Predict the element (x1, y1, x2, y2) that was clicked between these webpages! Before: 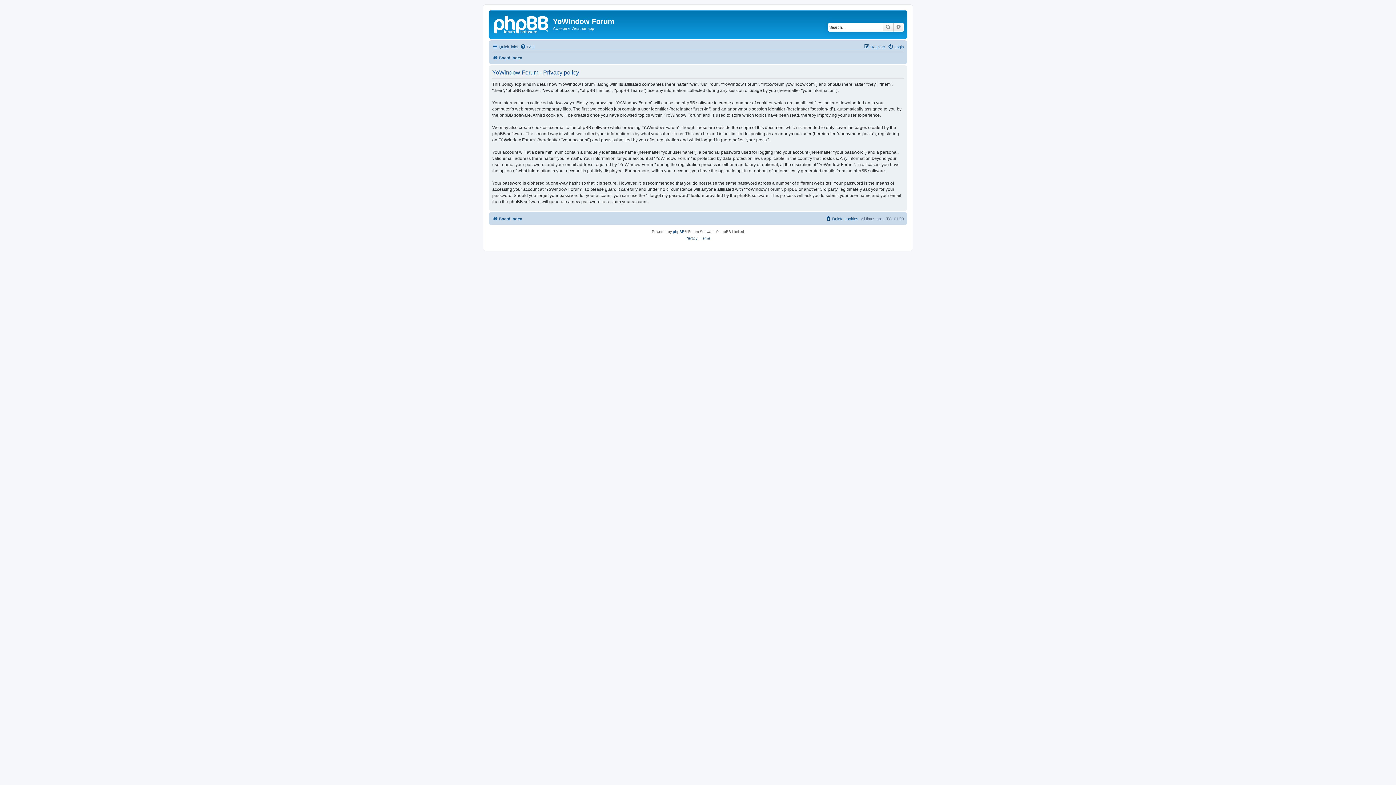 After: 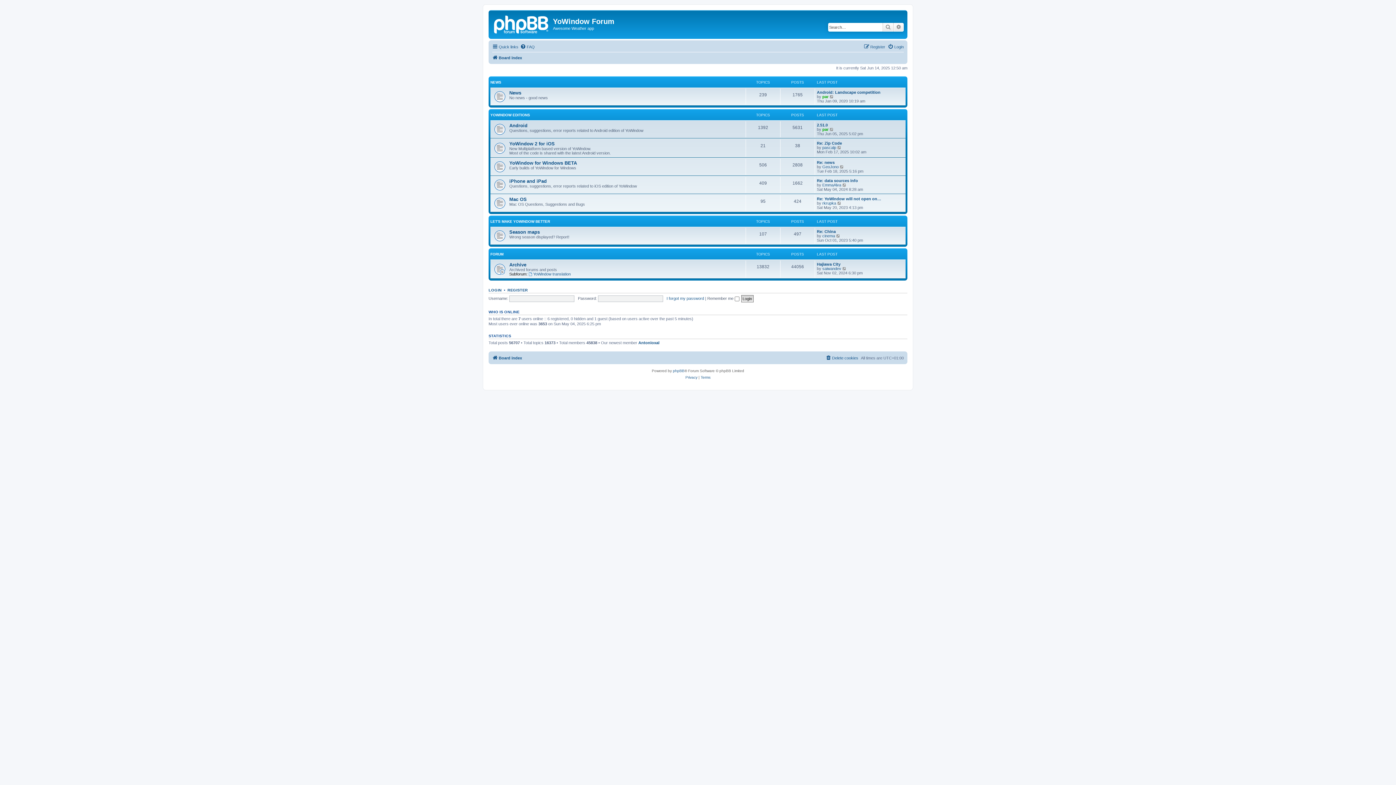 Action: bbox: (490, 12, 553, 35)